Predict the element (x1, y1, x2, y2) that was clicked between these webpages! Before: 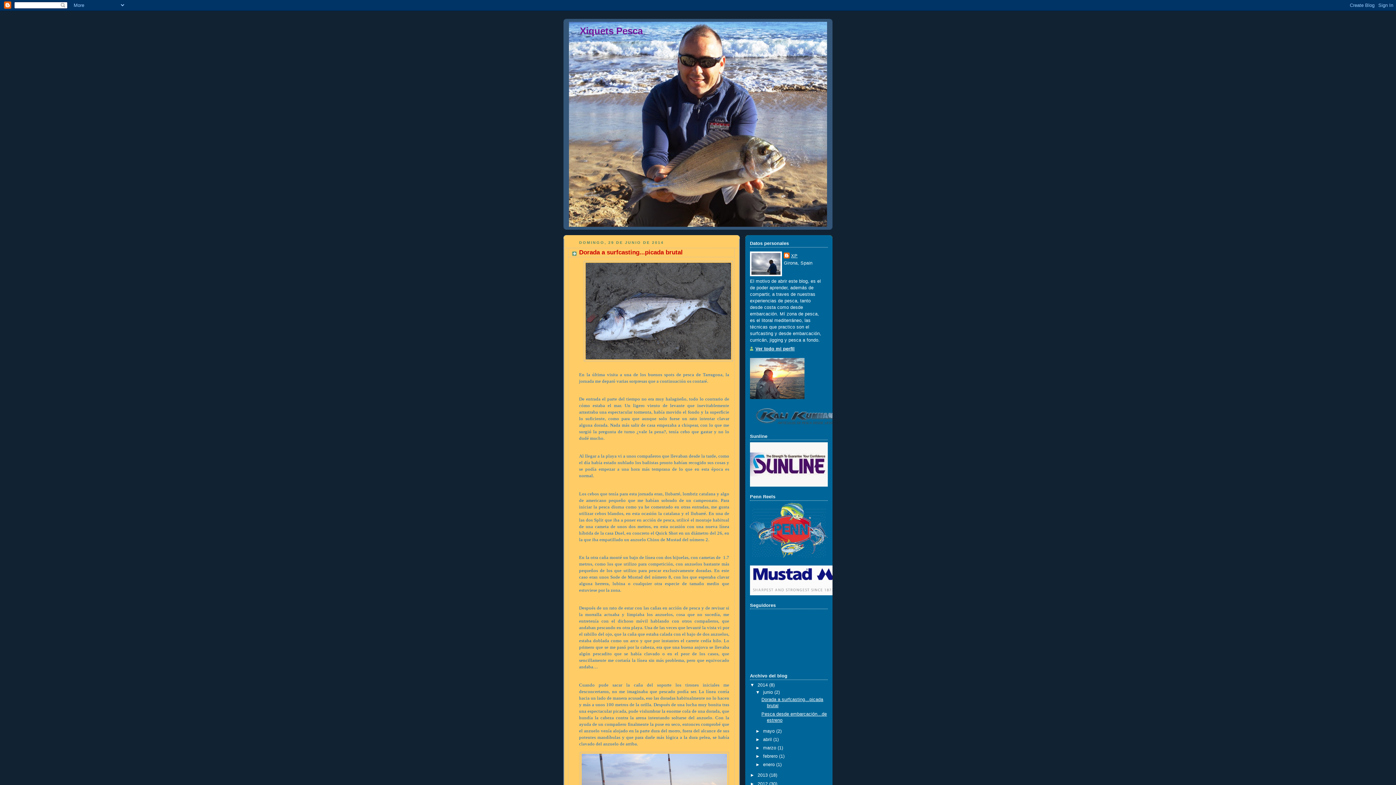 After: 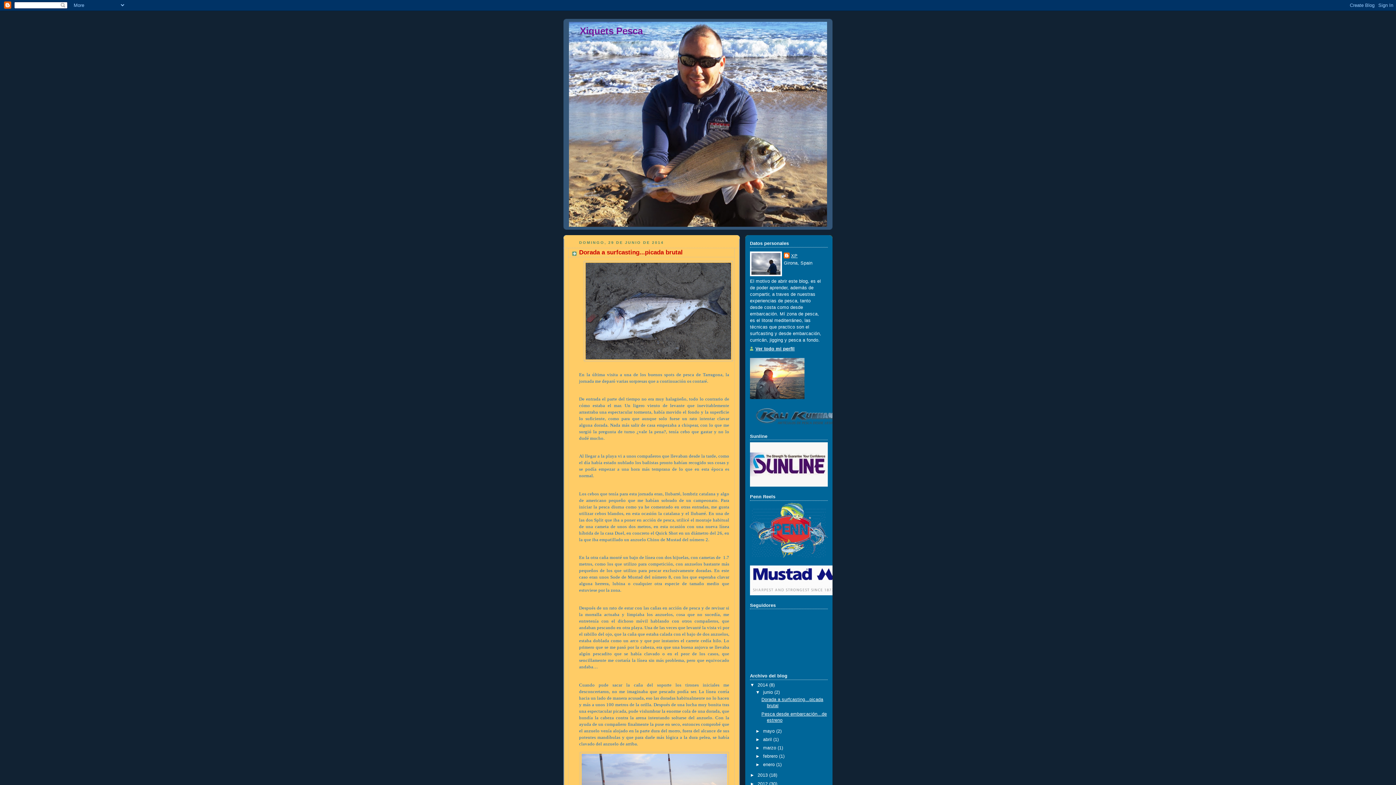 Action: bbox: (579, 249, 682, 255) label: Dorada a surfcasting...picada brutal